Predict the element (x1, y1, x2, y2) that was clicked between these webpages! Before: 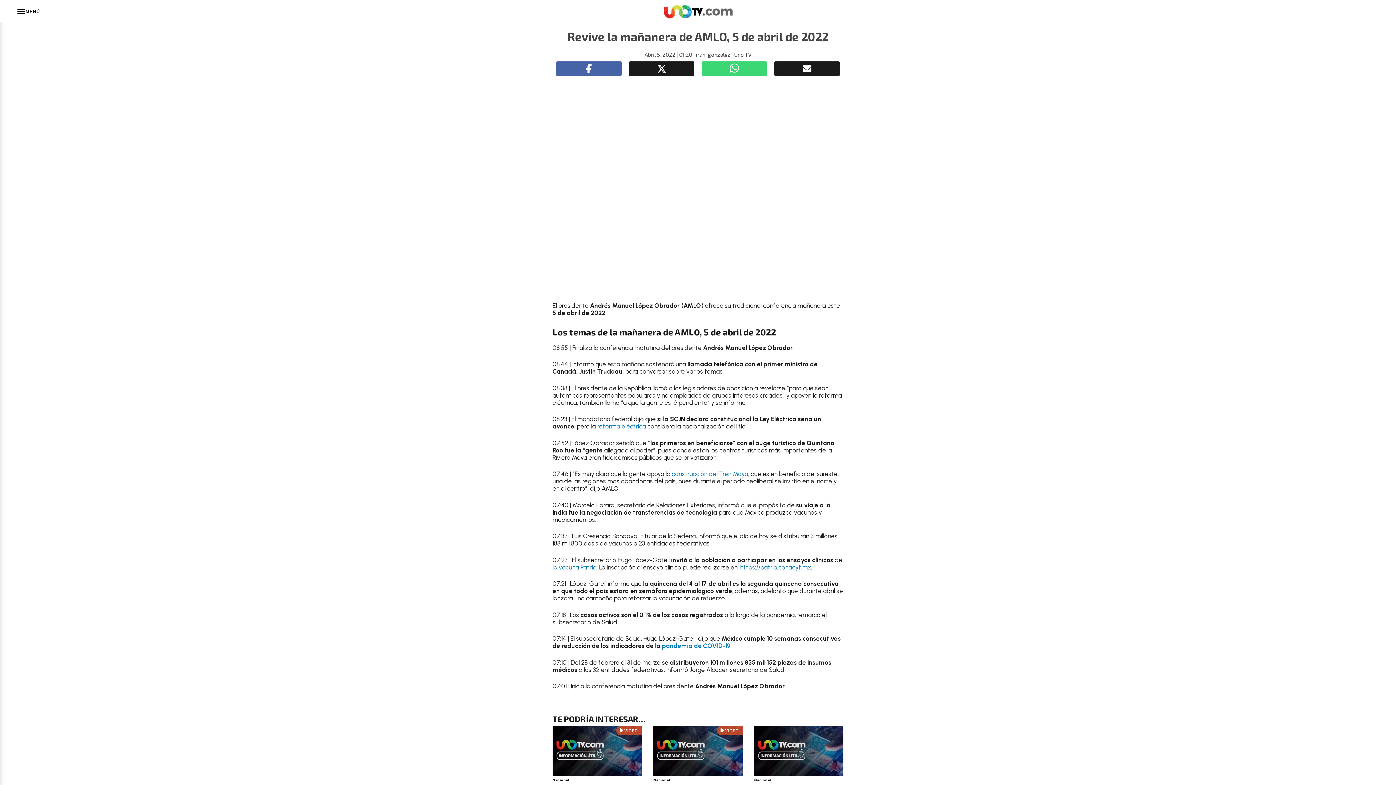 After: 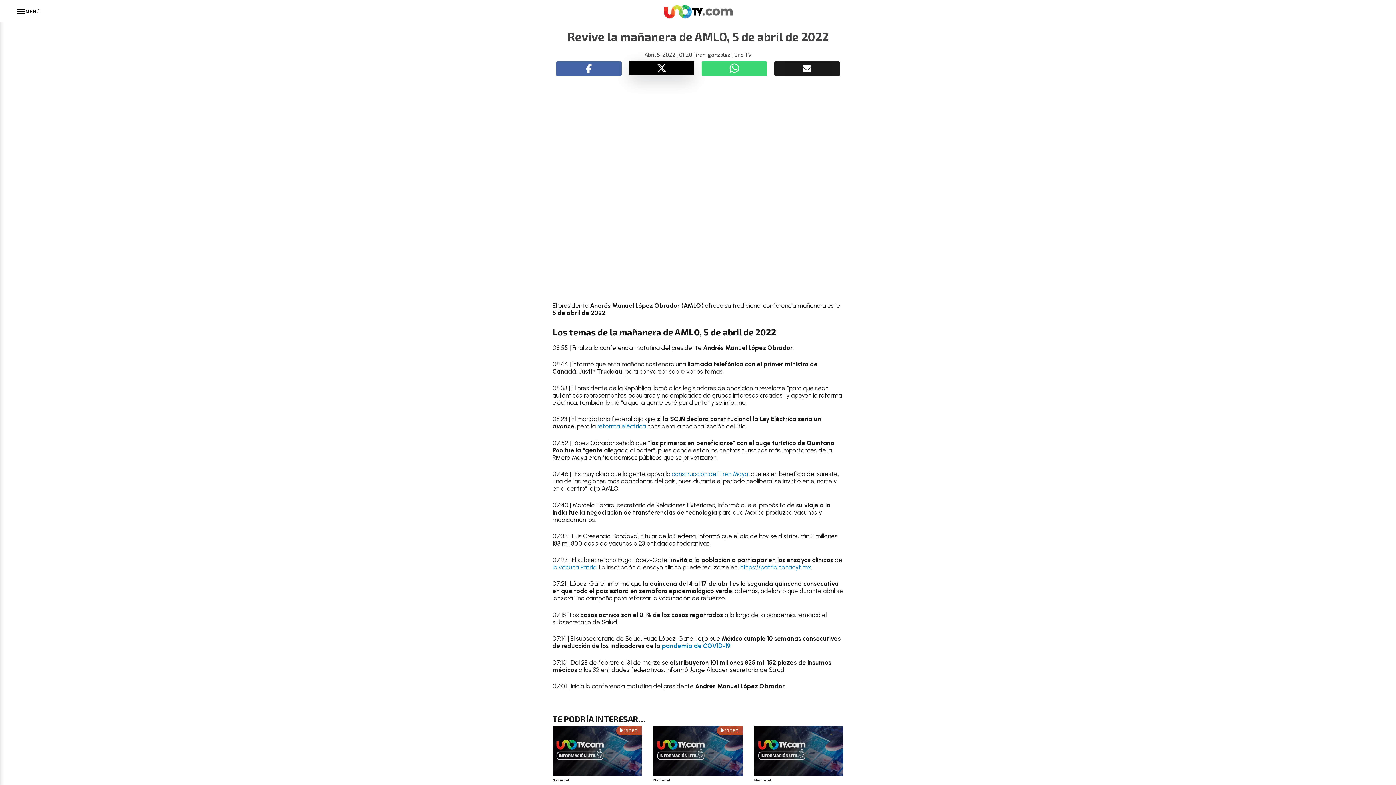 Action: bbox: (629, 61, 694, 76)